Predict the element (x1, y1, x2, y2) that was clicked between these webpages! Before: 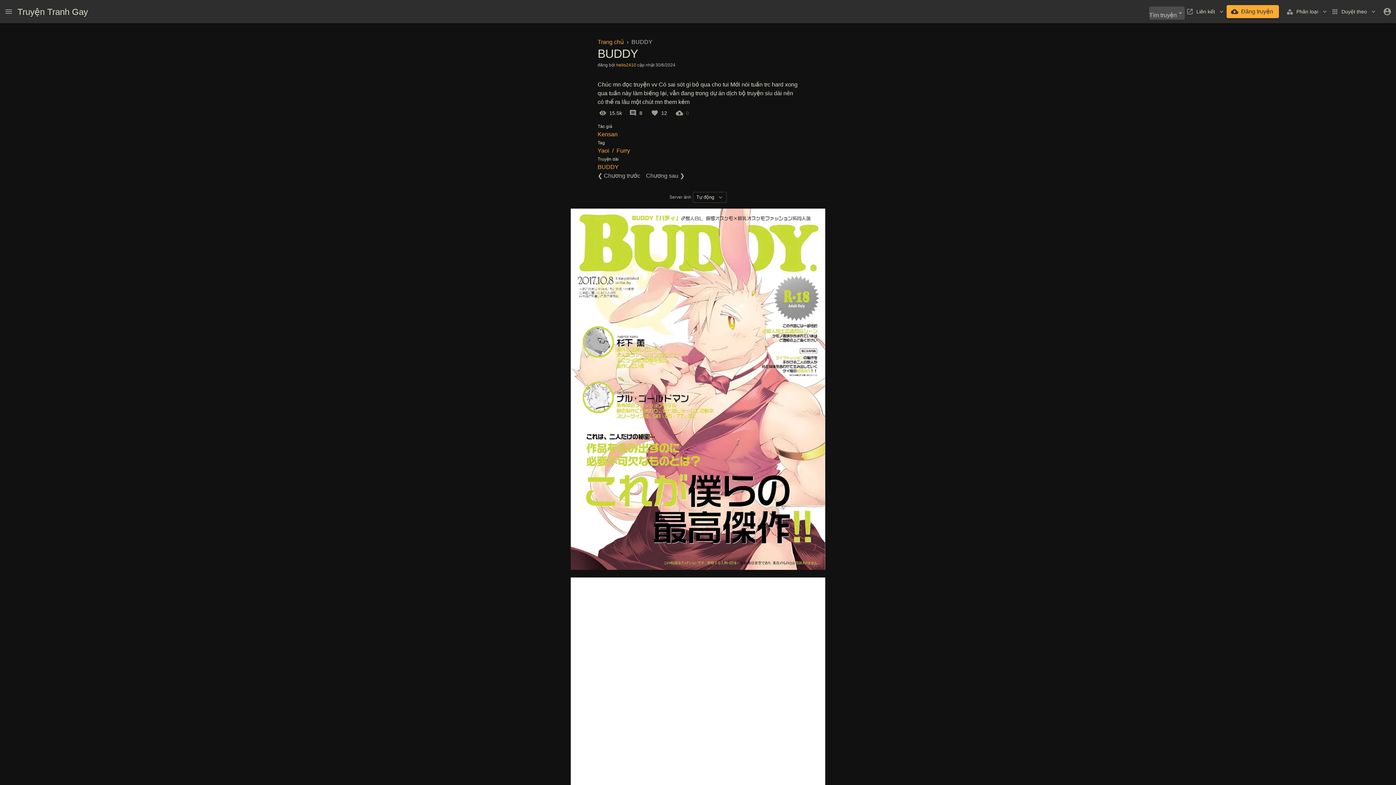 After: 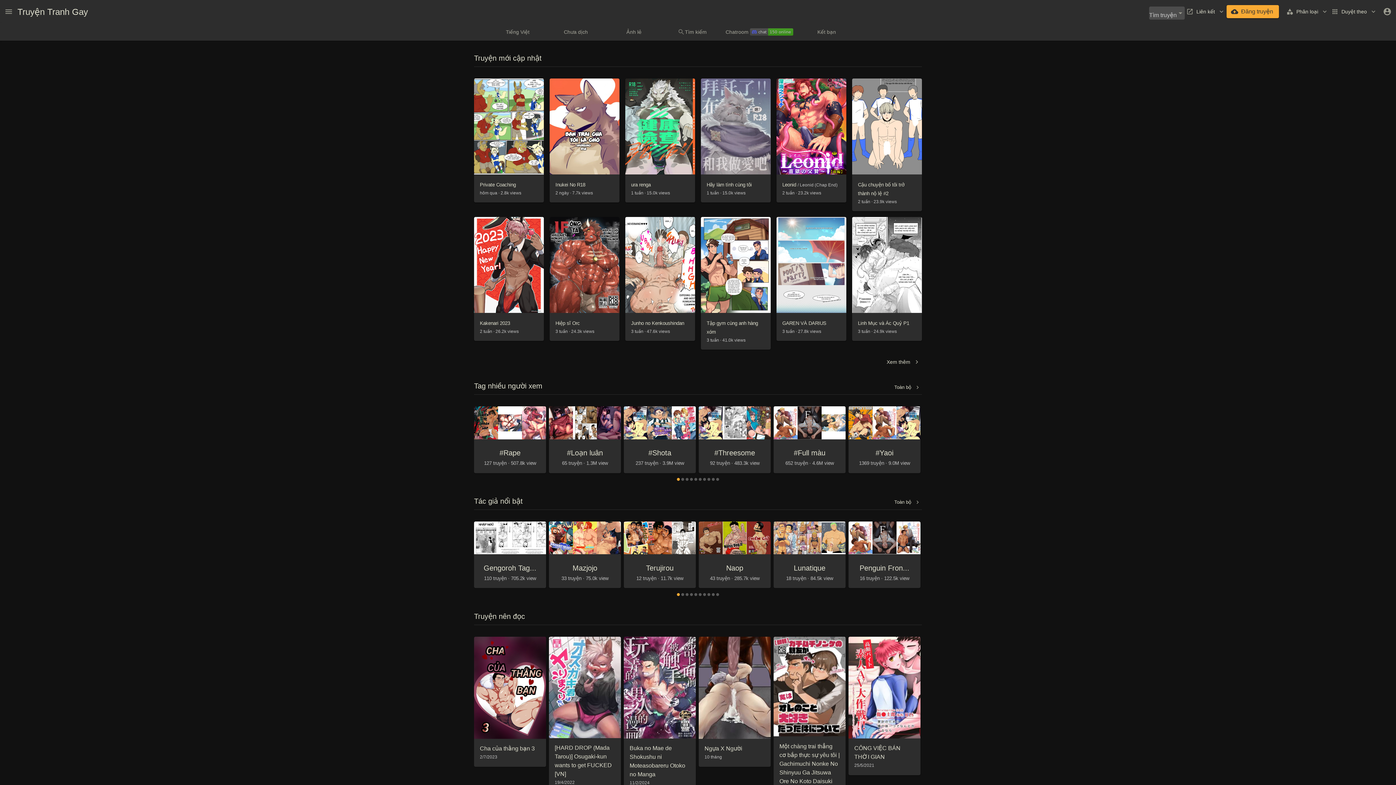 Action: label: Truyện Tranh Gay bbox: (17, 6, 88, 16)